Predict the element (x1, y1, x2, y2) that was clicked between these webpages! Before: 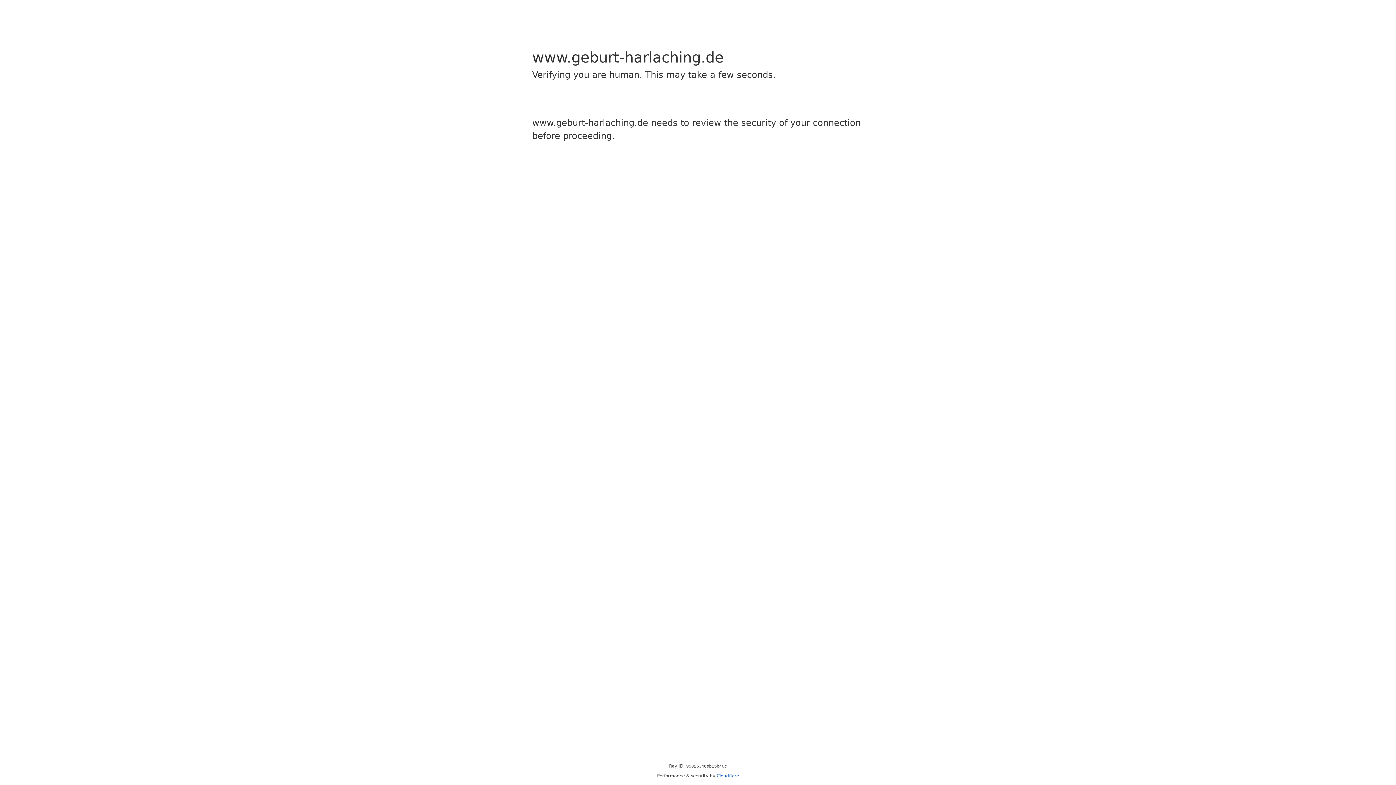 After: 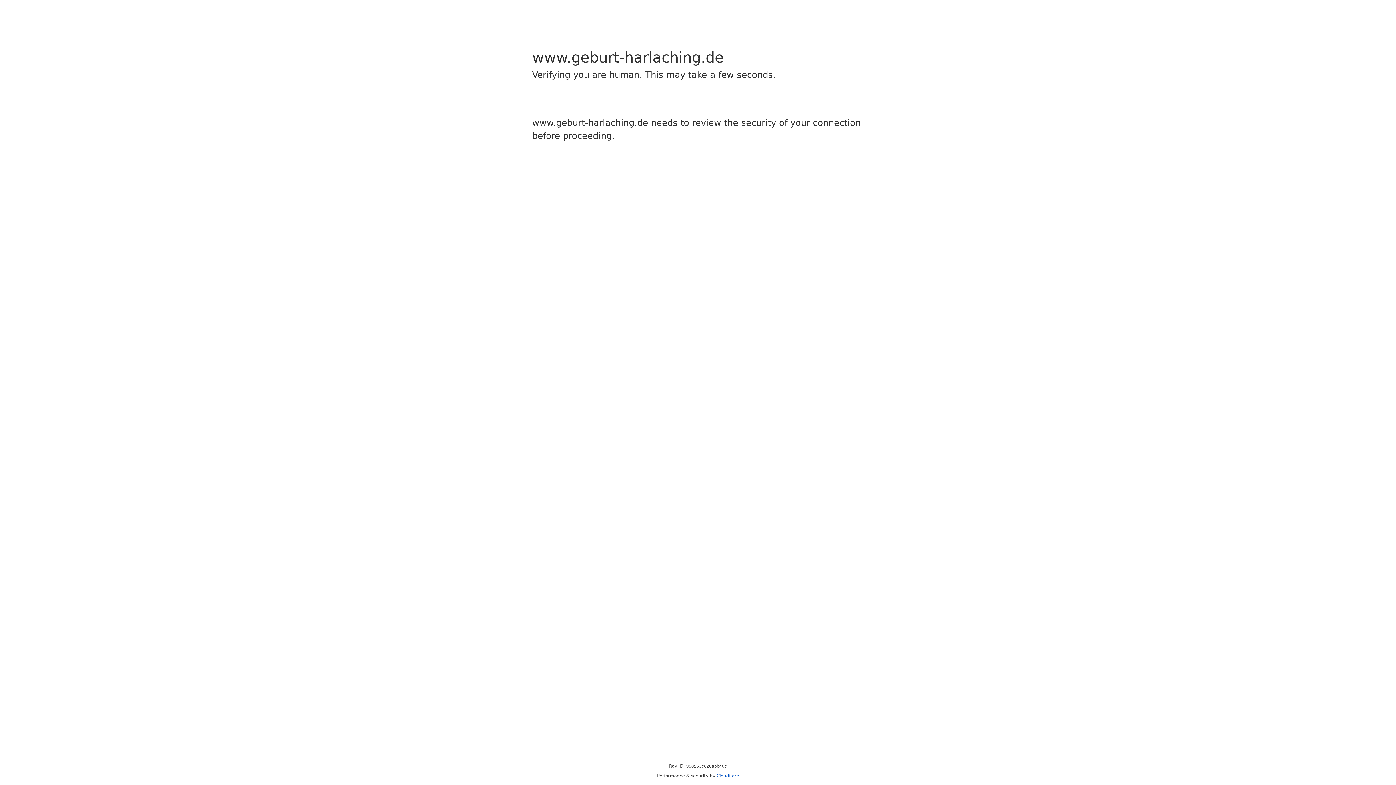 Action: label: Cloudflare bbox: (716, 773, 739, 778)